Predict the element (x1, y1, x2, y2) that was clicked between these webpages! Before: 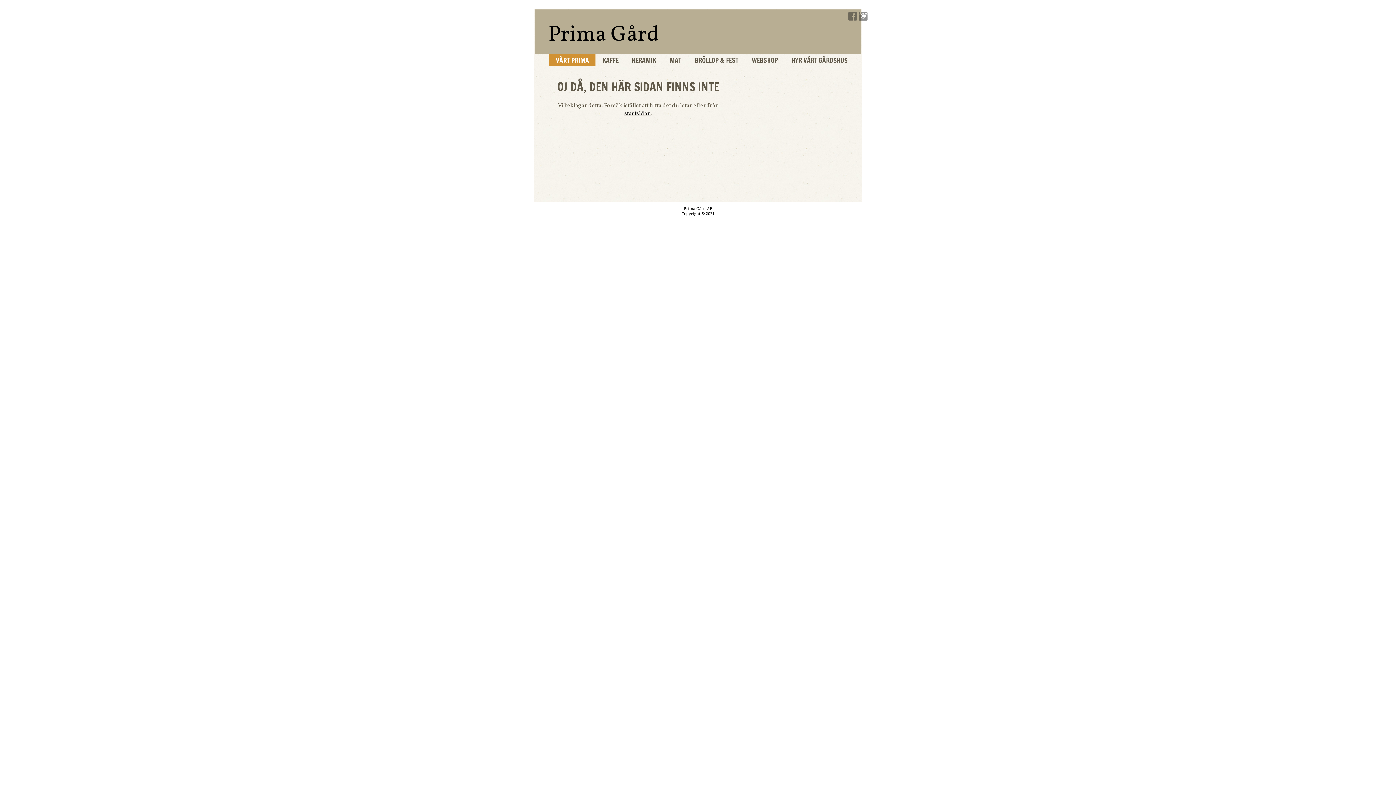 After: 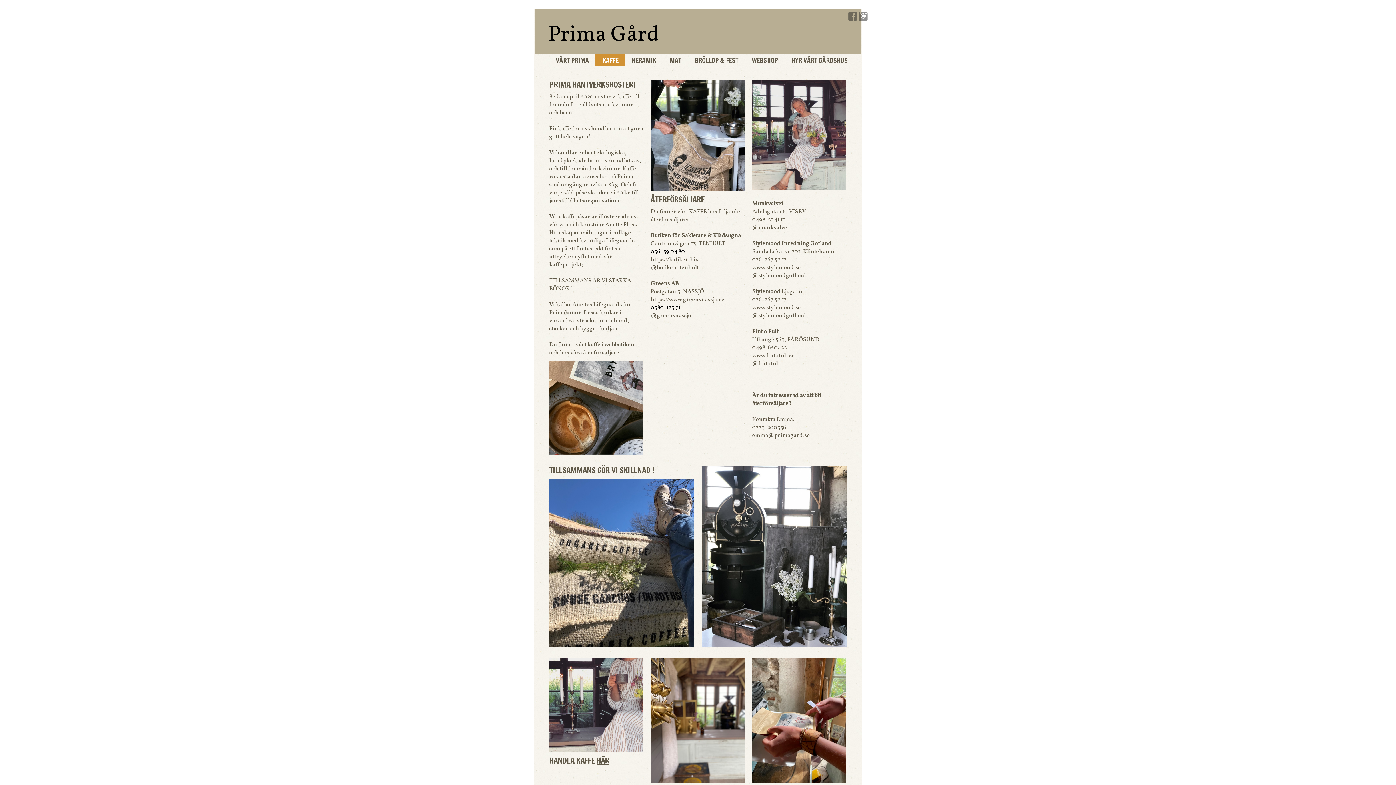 Action: label: KAFFE bbox: (595, 54, 625, 66)